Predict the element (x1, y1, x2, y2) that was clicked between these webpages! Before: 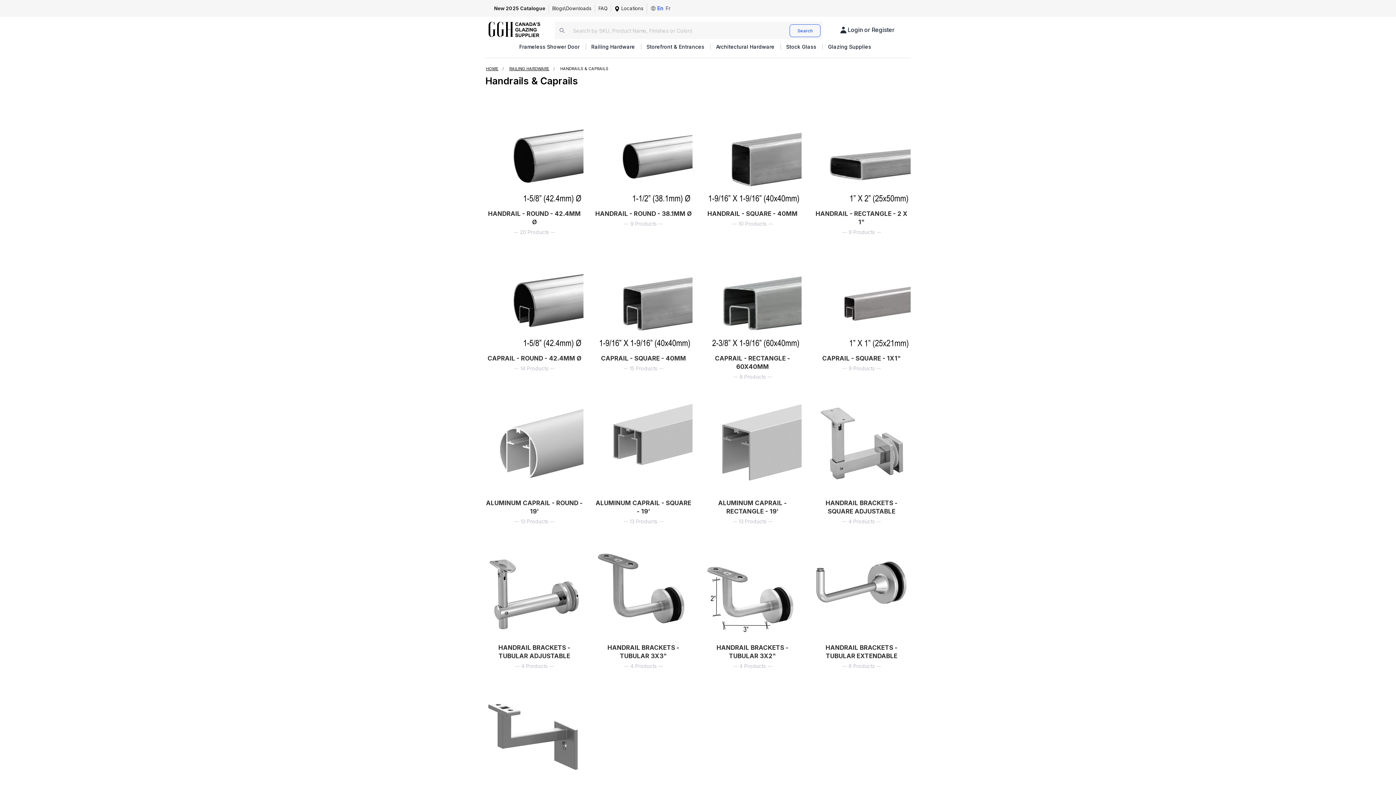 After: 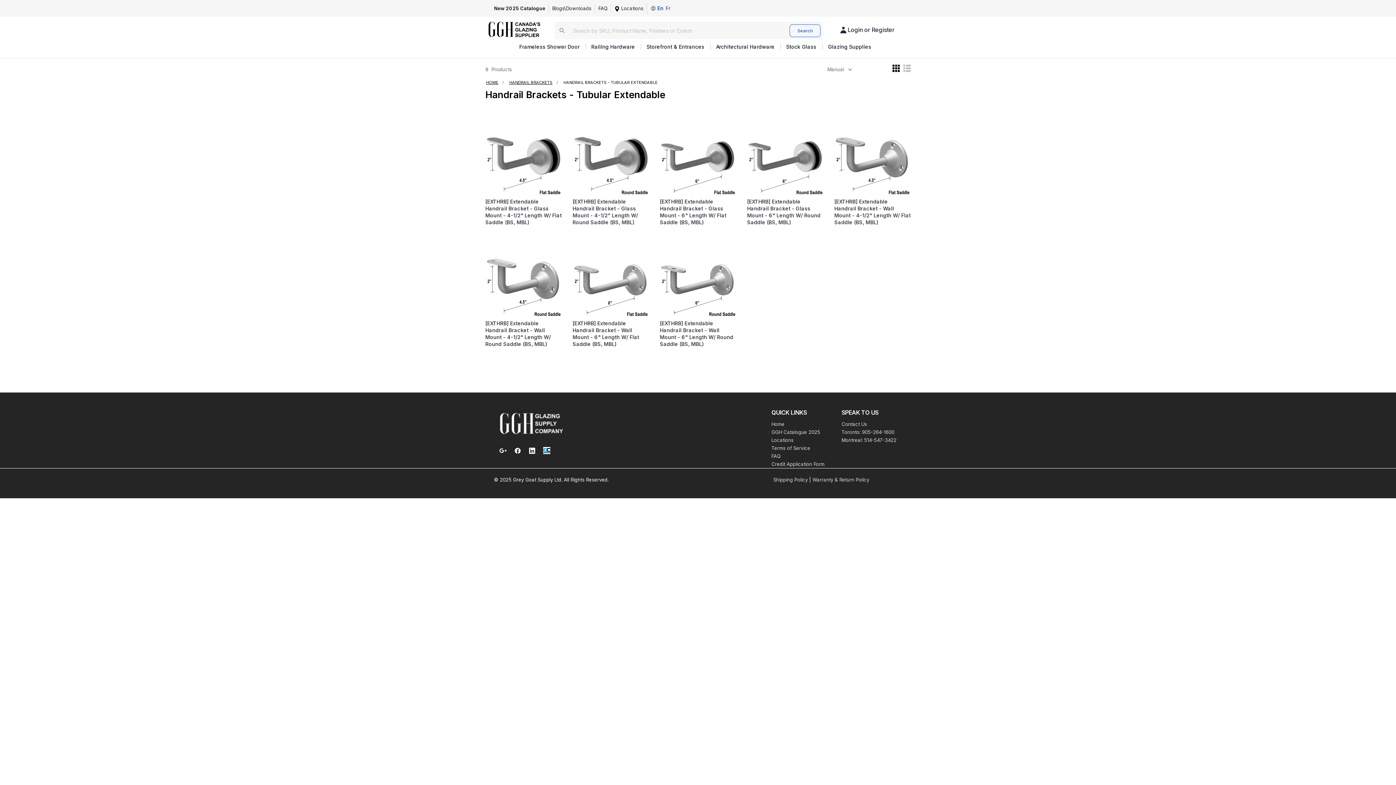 Action: bbox: (847, 574, 876, 604)